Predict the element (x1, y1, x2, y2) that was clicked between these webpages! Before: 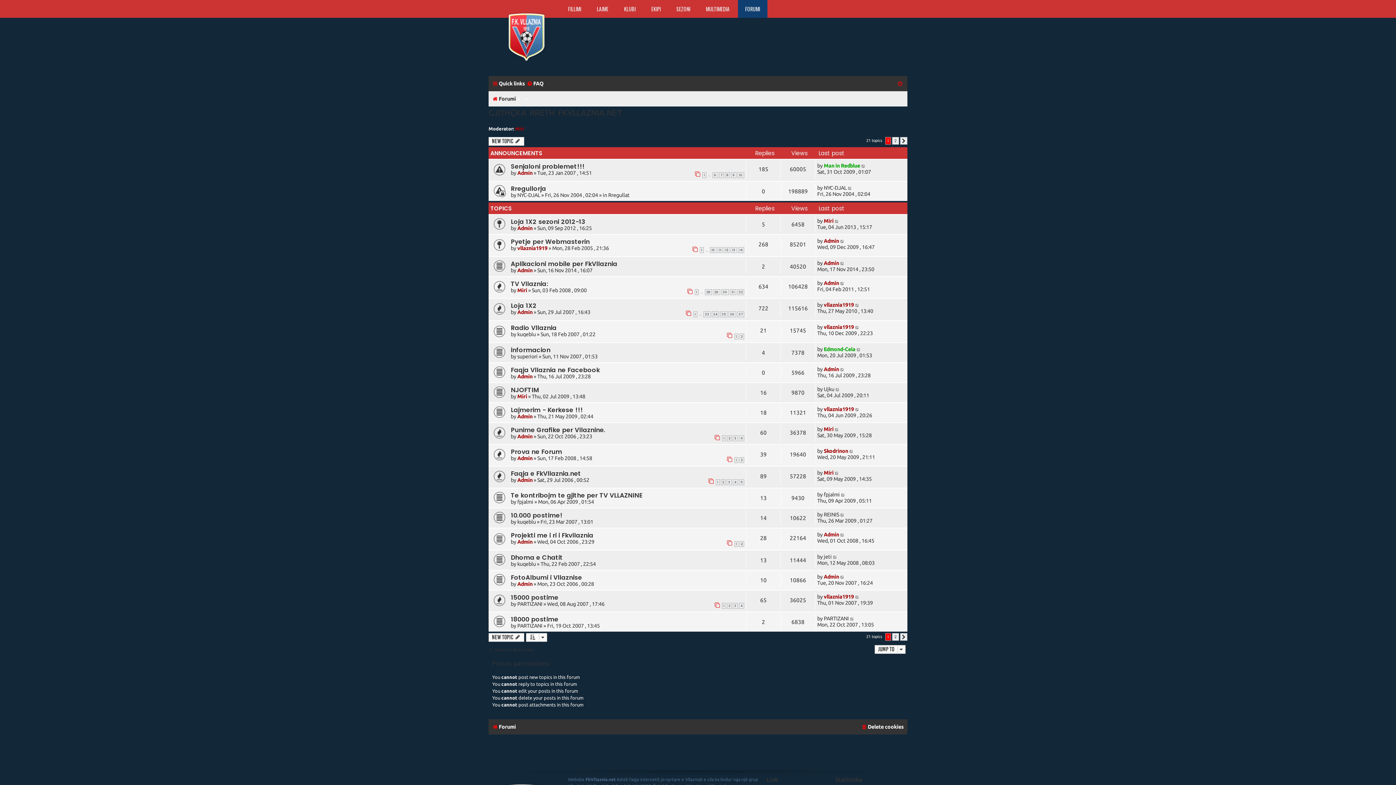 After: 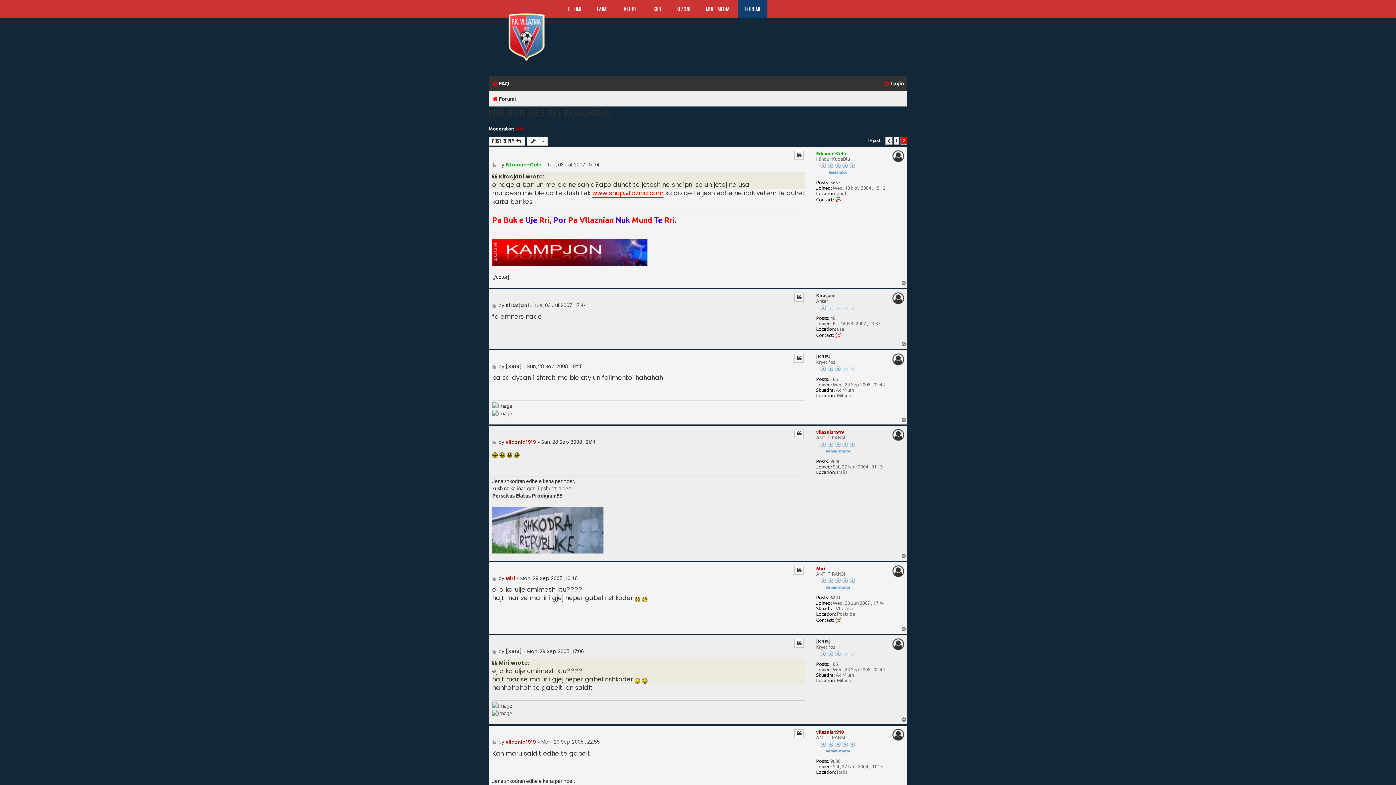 Action: bbox: (739, 541, 744, 547) label: 2